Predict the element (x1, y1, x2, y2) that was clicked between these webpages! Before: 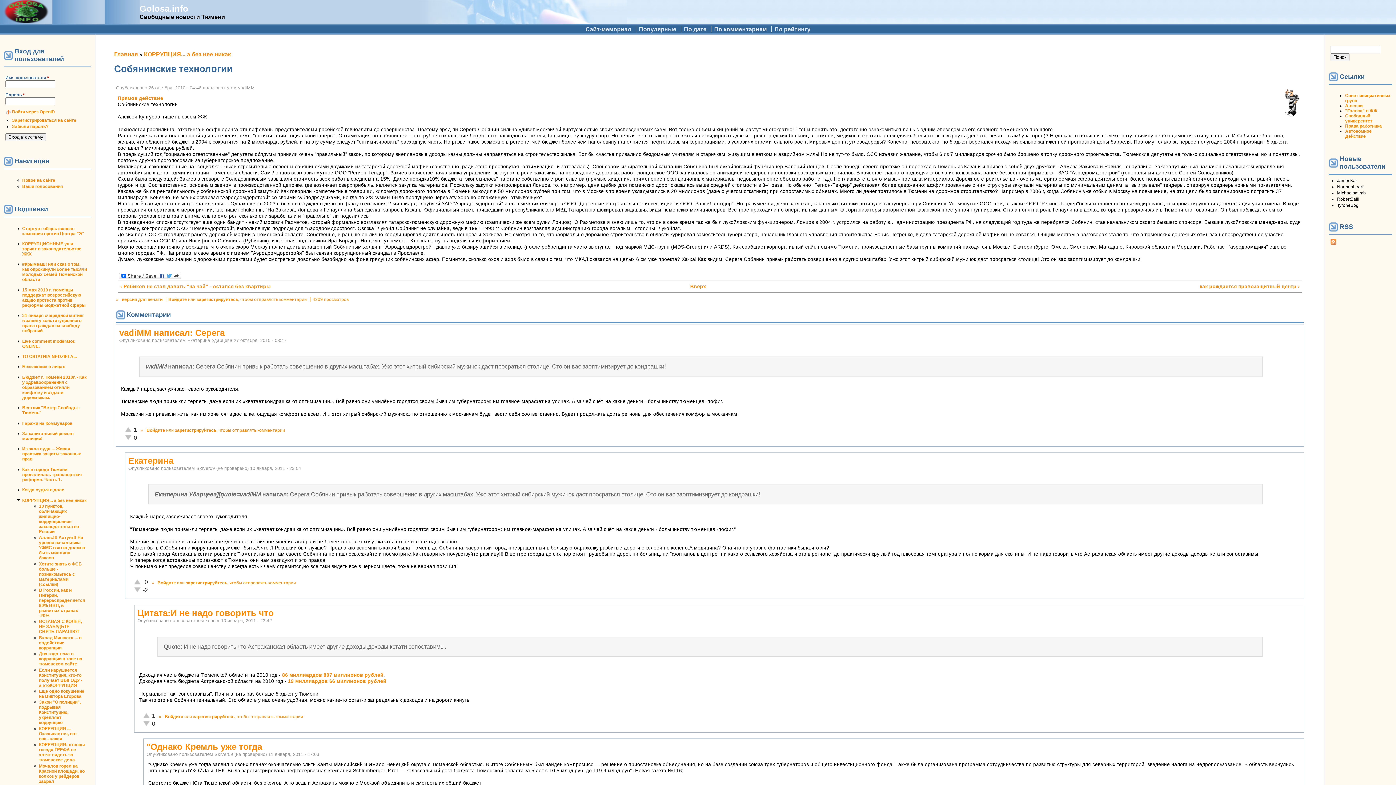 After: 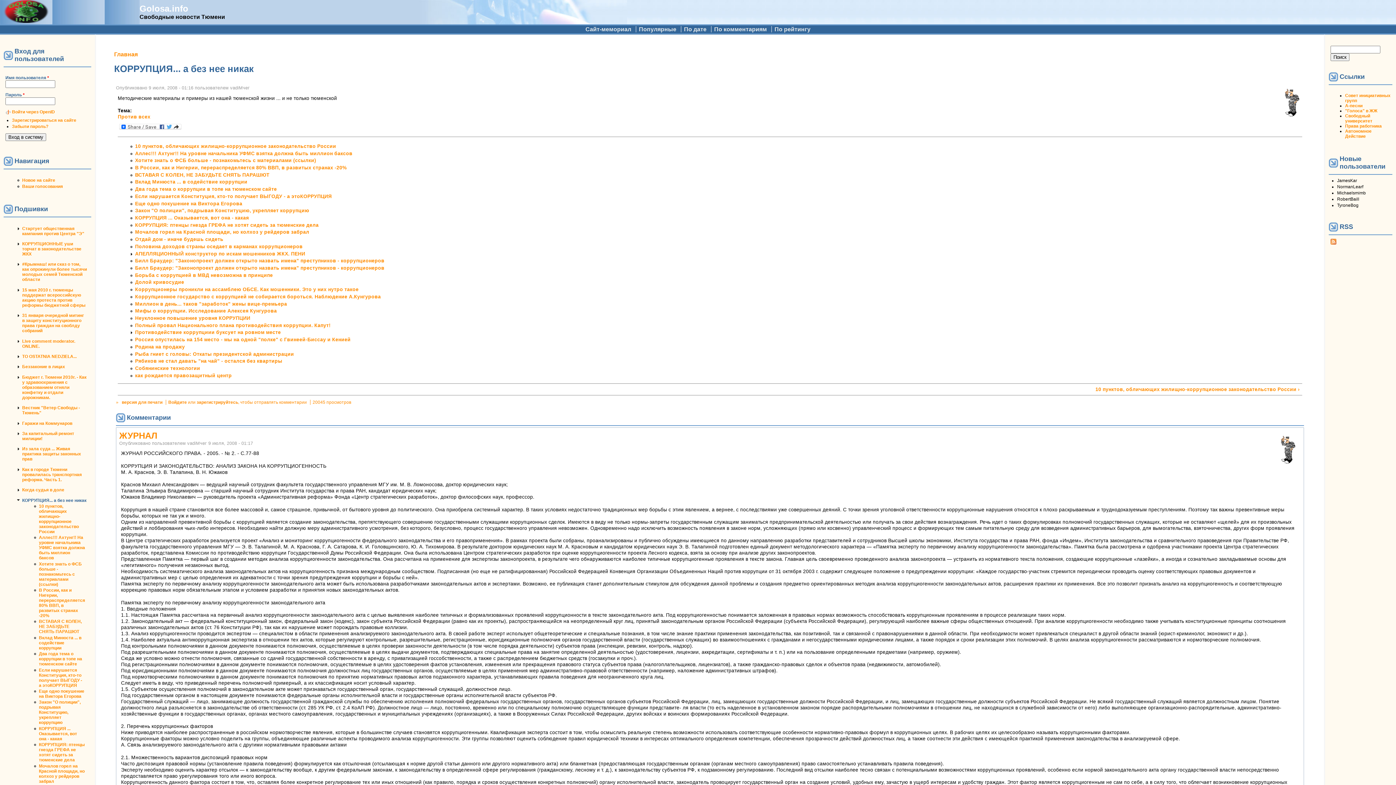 Action: bbox: (144, 51, 230, 57) label: КОРРУПЦИЯ... а без нее никак